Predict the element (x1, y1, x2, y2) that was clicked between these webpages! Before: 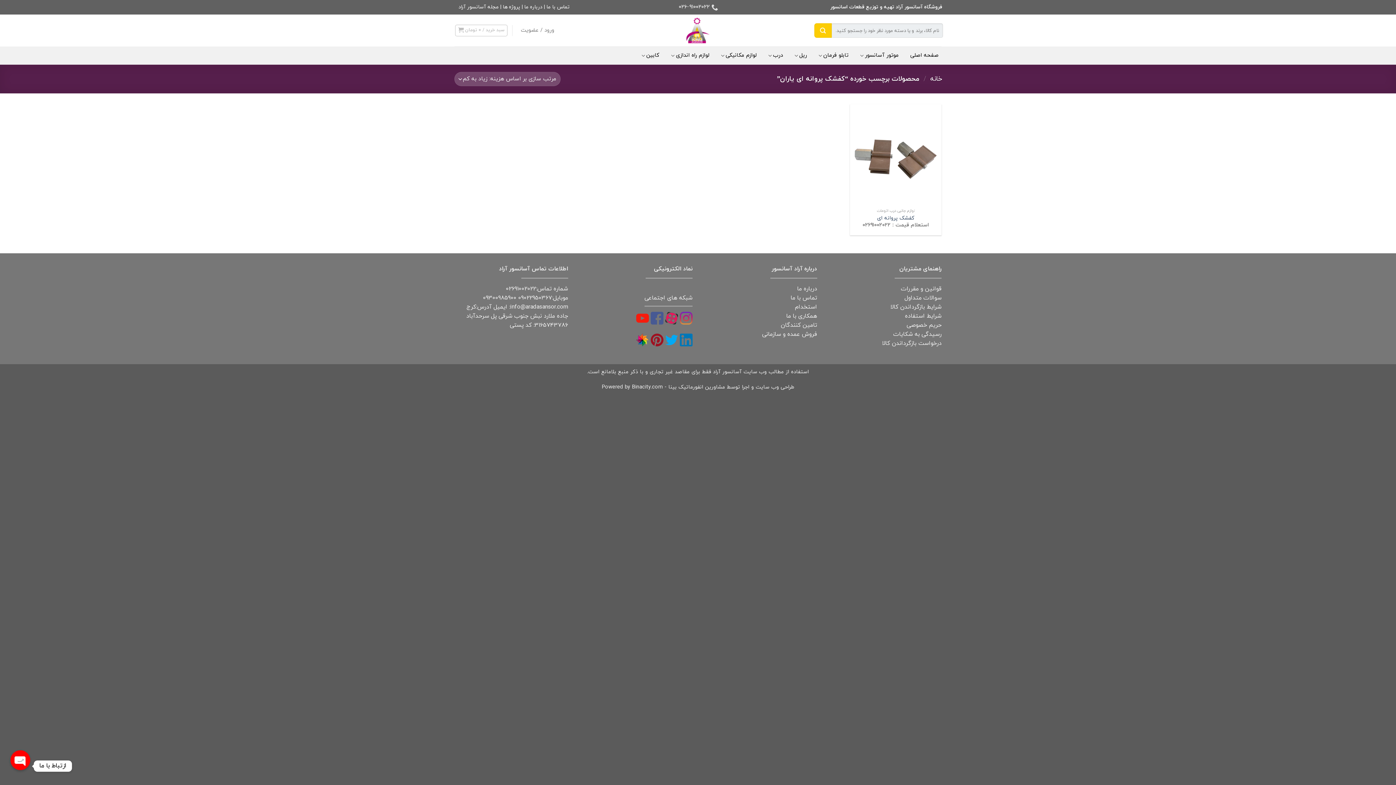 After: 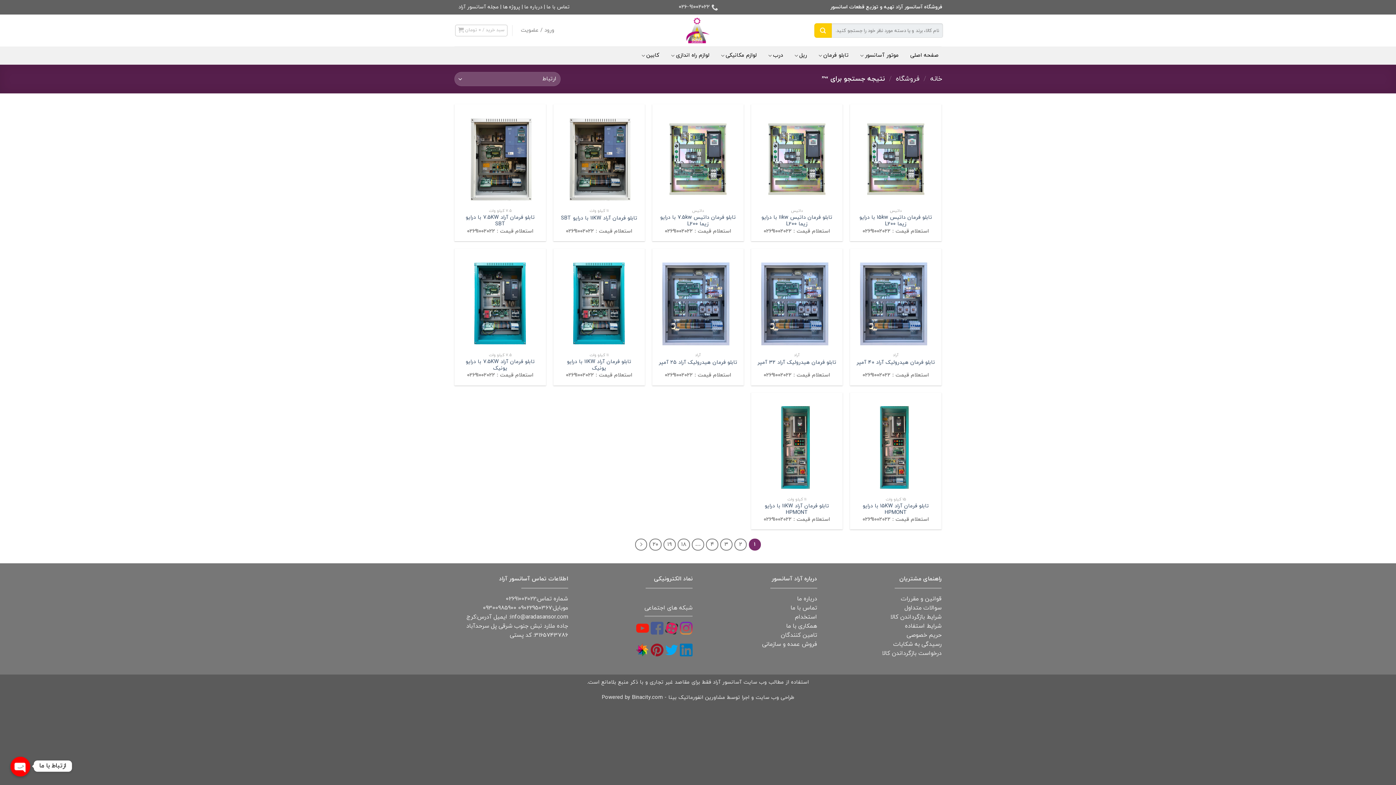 Action: bbox: (814, 23, 831, 37) label: Submit